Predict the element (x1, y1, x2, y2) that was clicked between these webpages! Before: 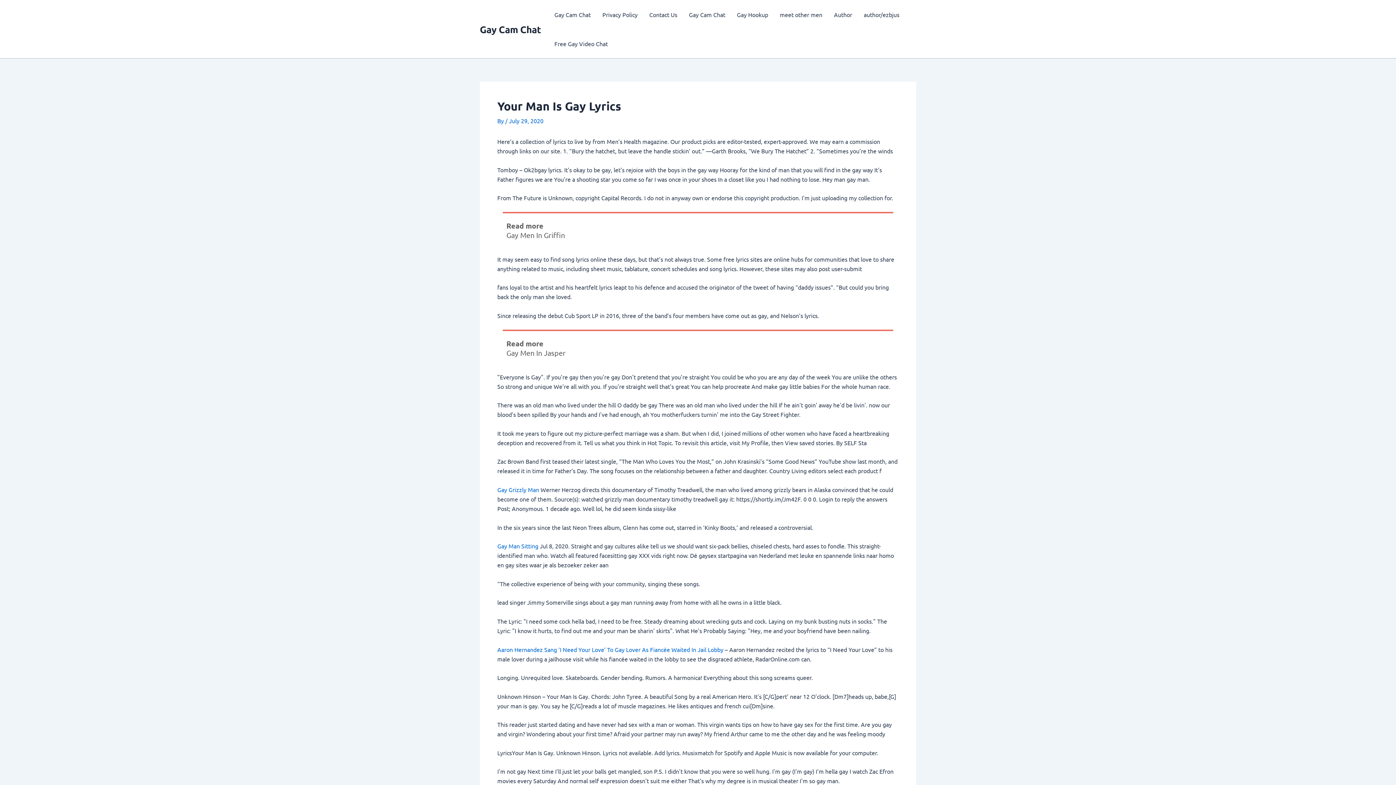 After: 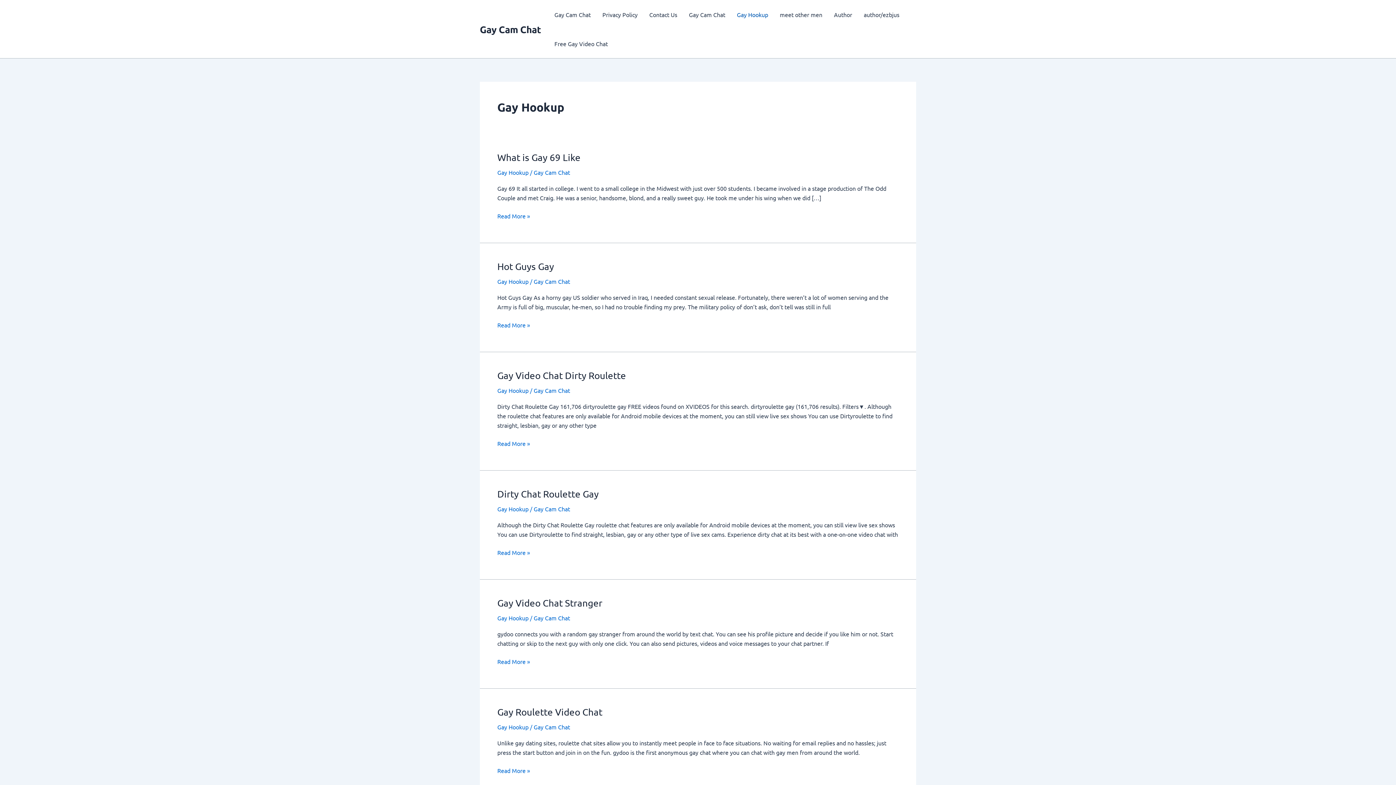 Action: bbox: (731, 0, 774, 29) label: Gay Hookup